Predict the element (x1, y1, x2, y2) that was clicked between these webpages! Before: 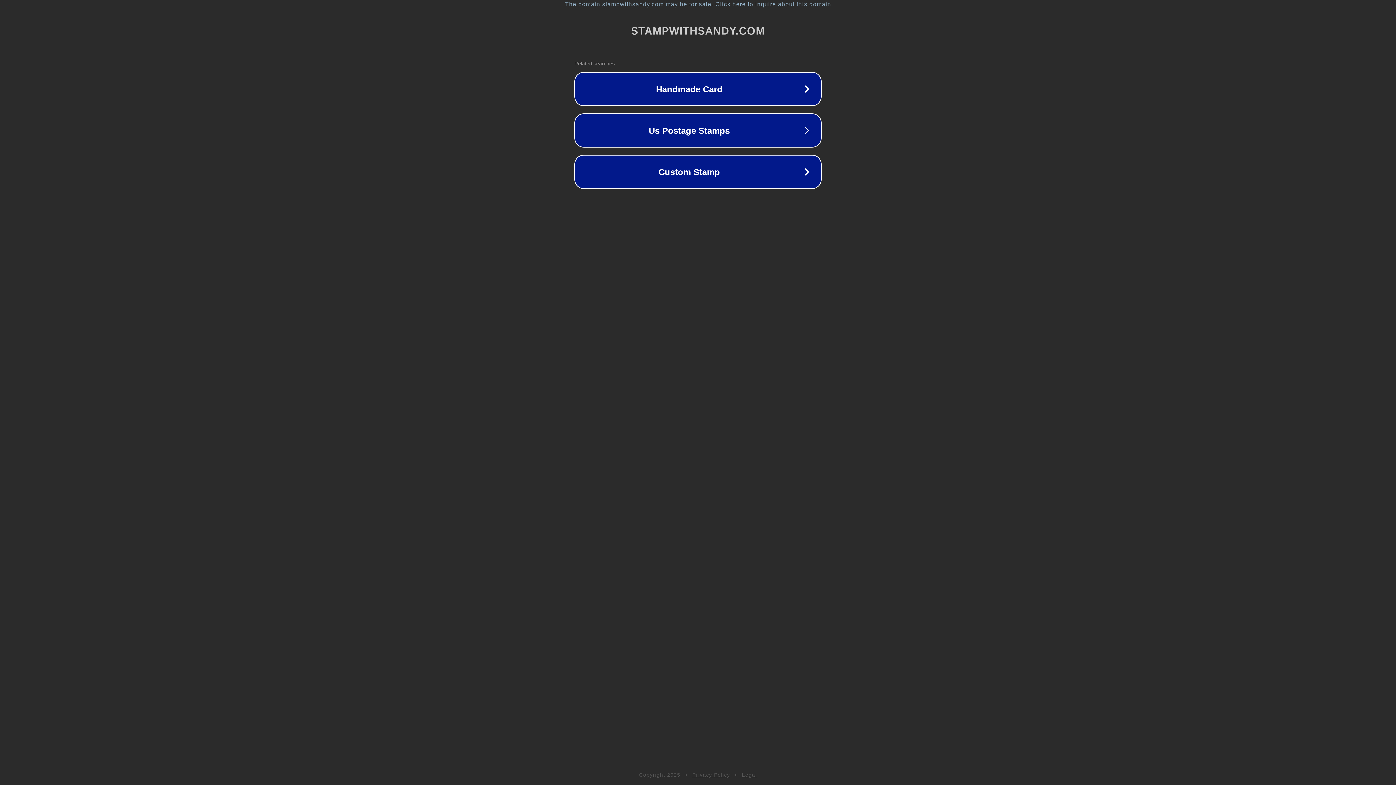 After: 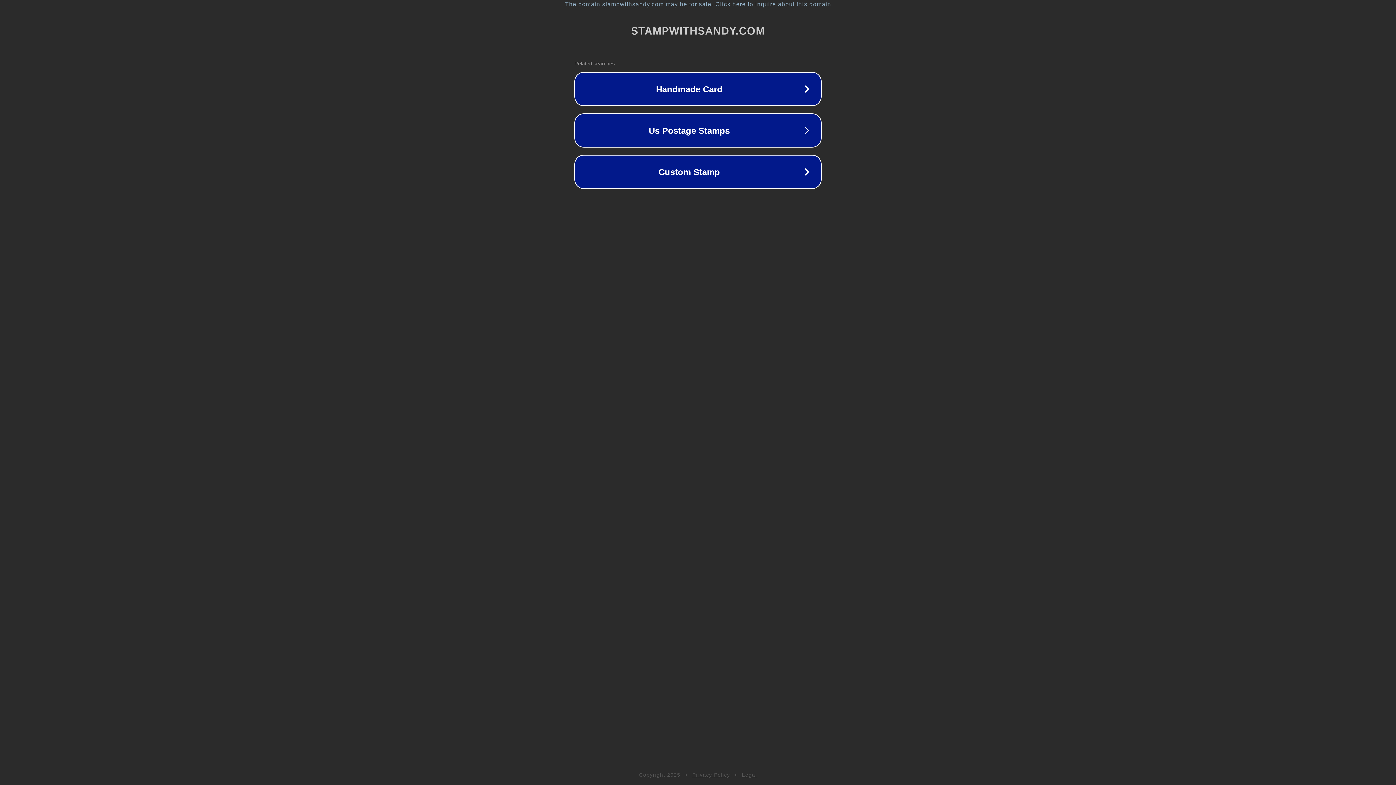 Action: bbox: (742, 772, 757, 778) label: Legal